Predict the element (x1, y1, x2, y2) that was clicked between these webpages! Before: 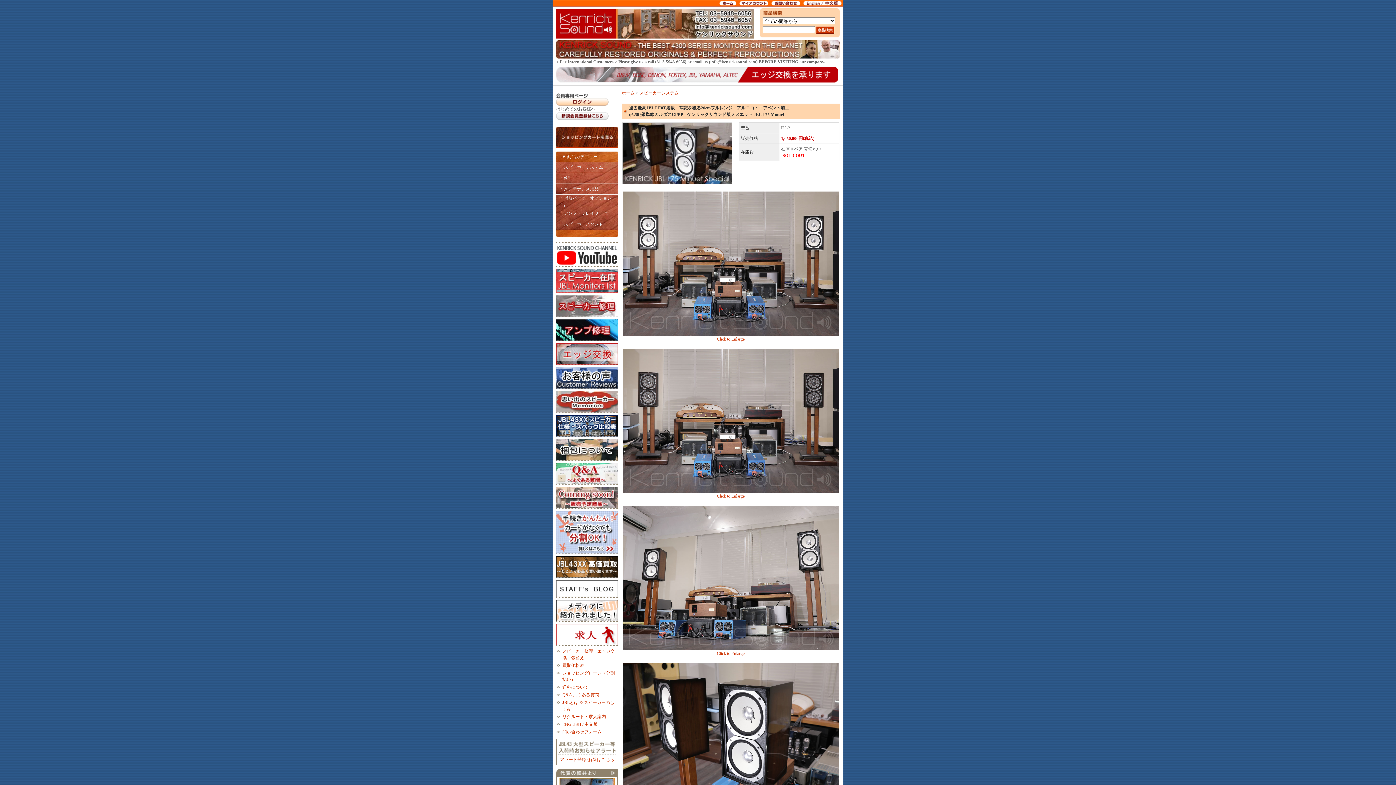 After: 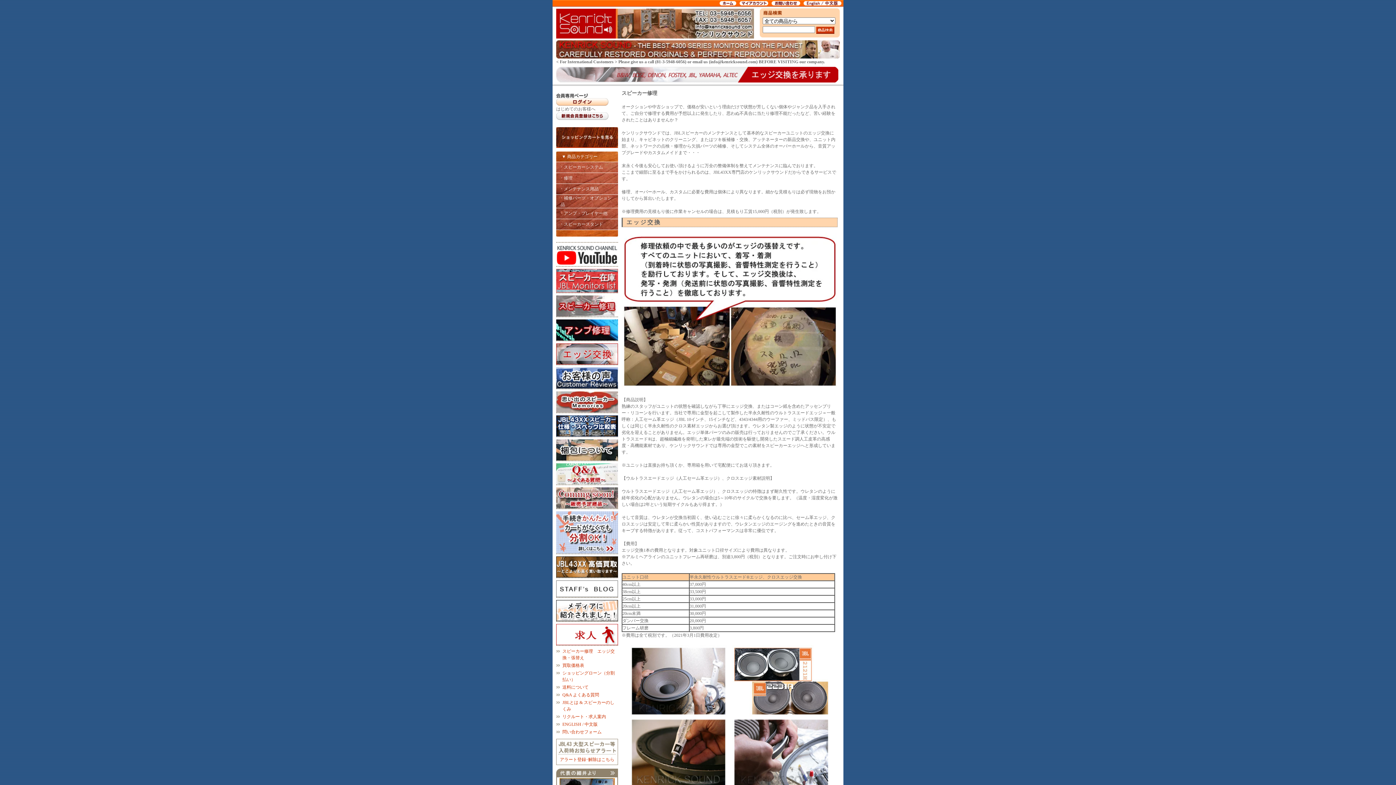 Action: bbox: (556, 78, 838, 83)